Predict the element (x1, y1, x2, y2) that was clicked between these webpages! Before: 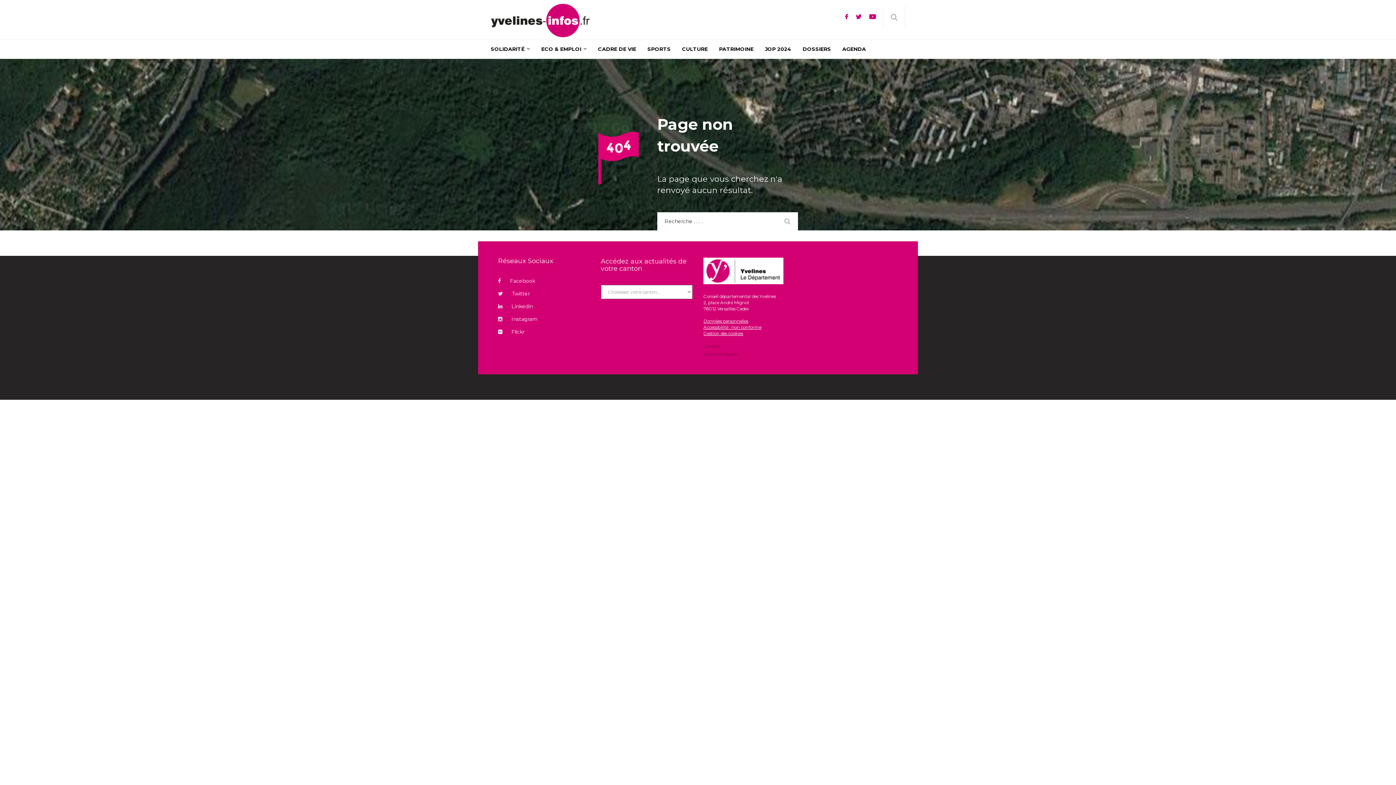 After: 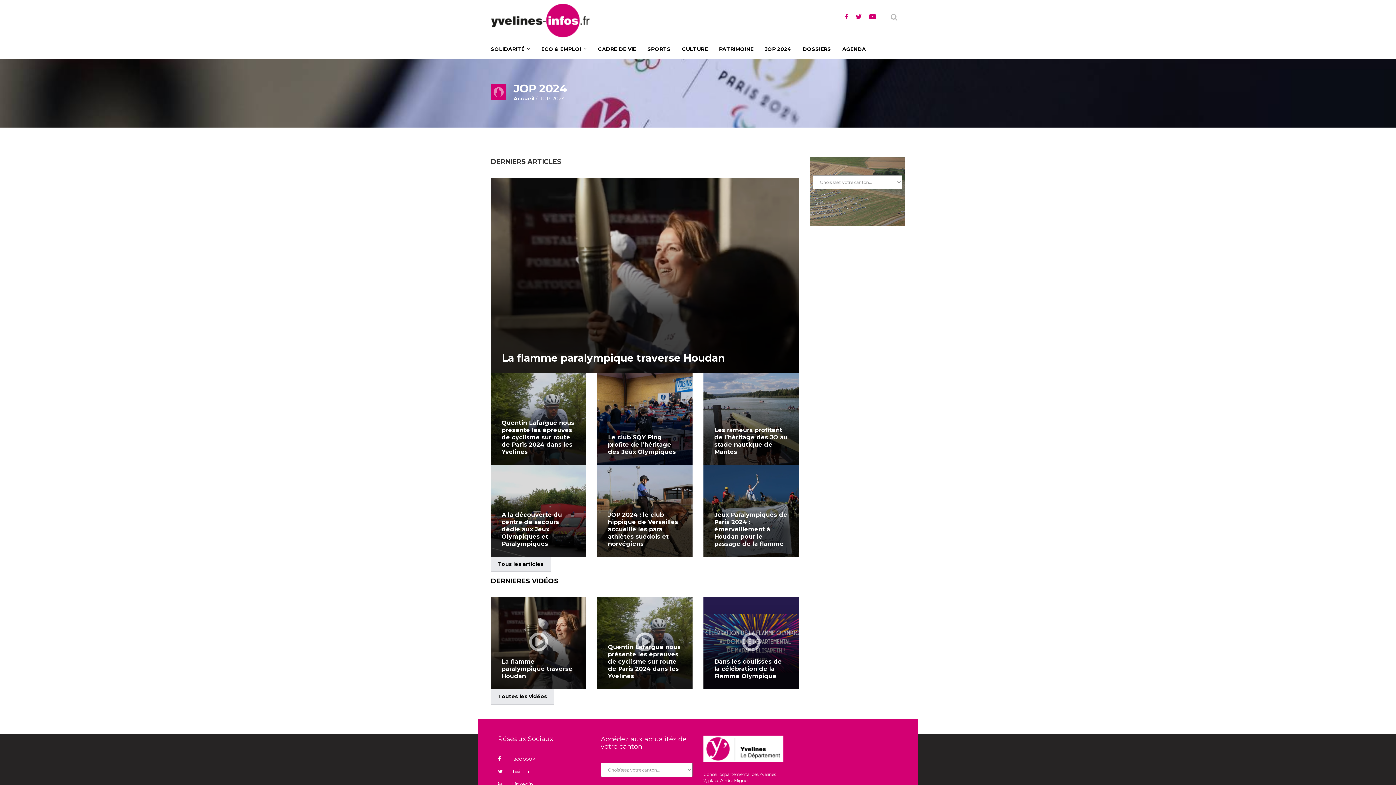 Action: label: JOP 2024 bbox: (759, 40, 797, 58)